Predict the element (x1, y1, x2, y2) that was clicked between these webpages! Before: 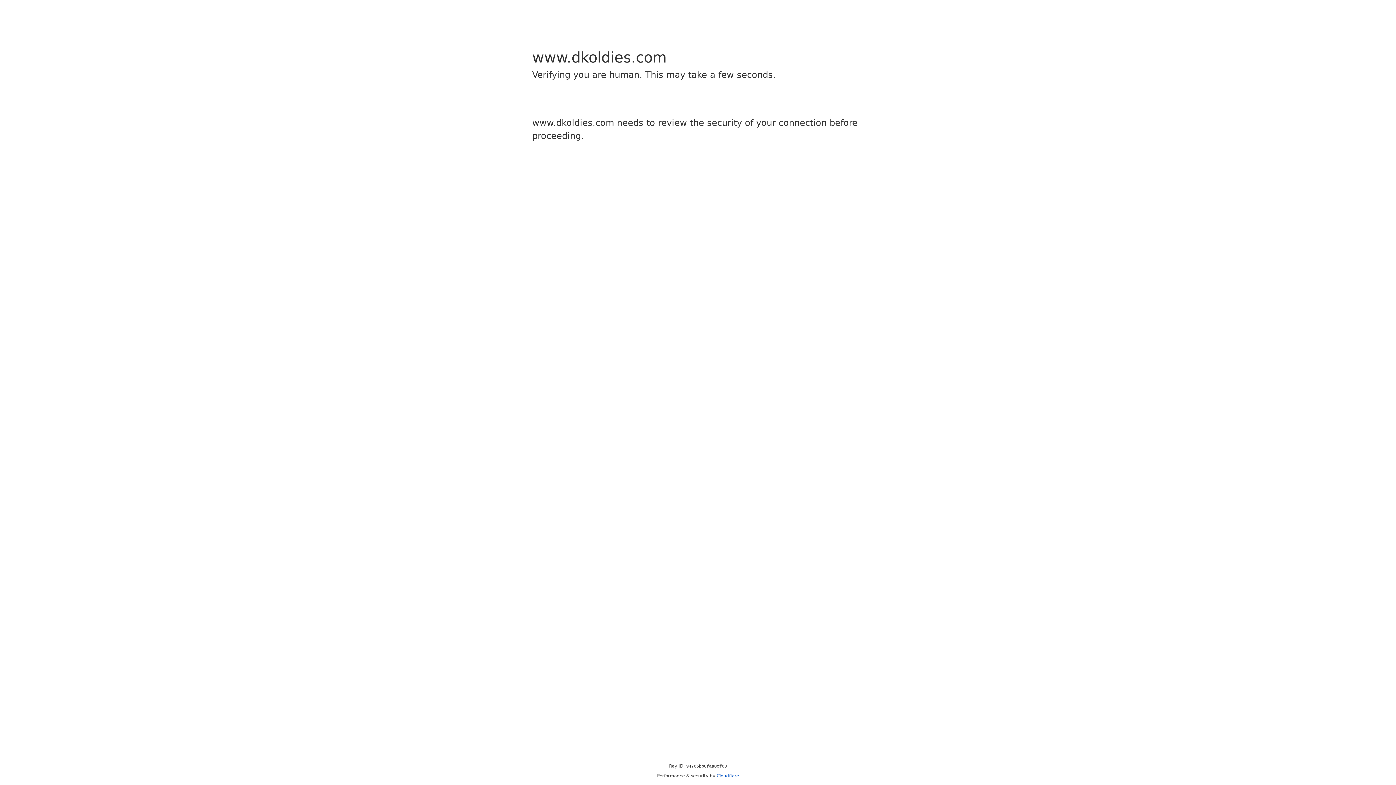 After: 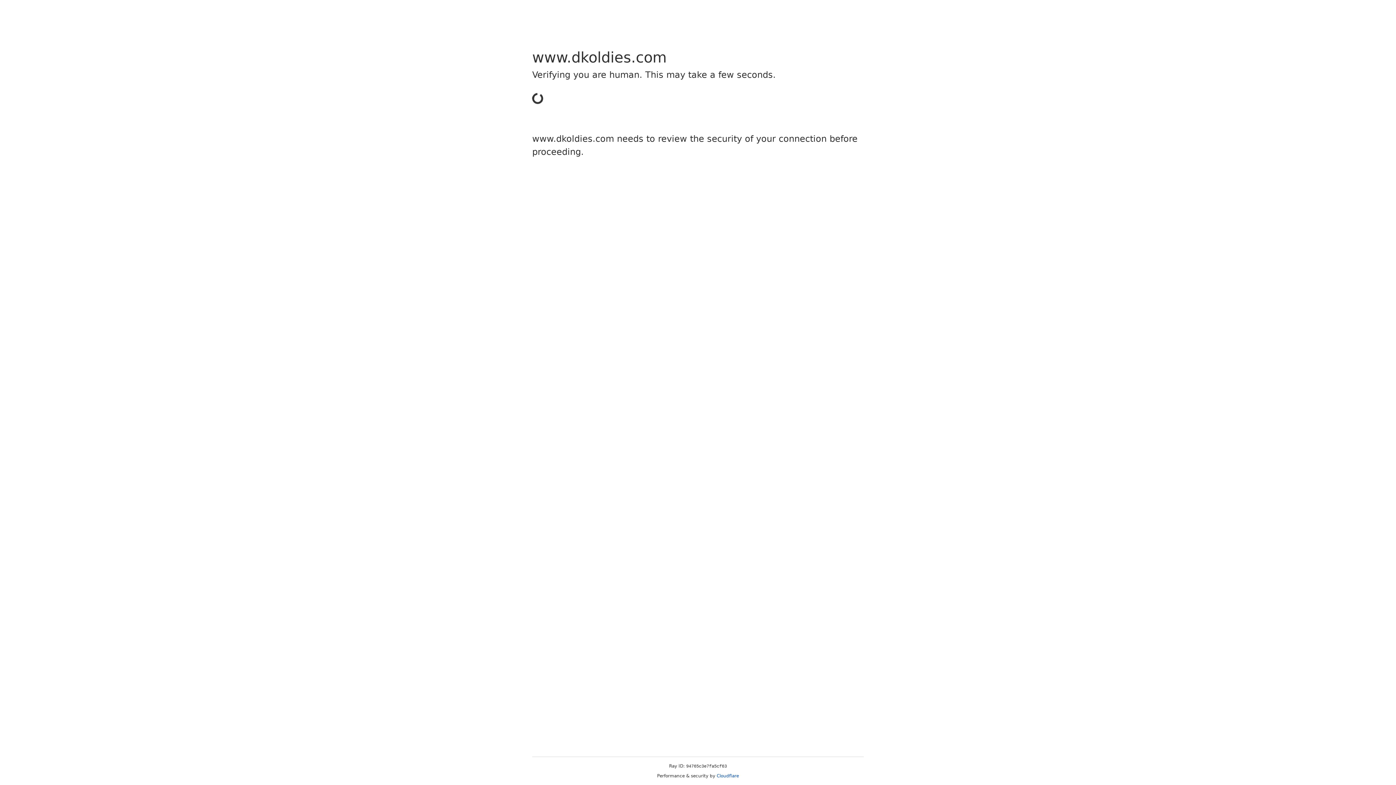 Action: label: Cloudflare bbox: (716, 773, 739, 778)